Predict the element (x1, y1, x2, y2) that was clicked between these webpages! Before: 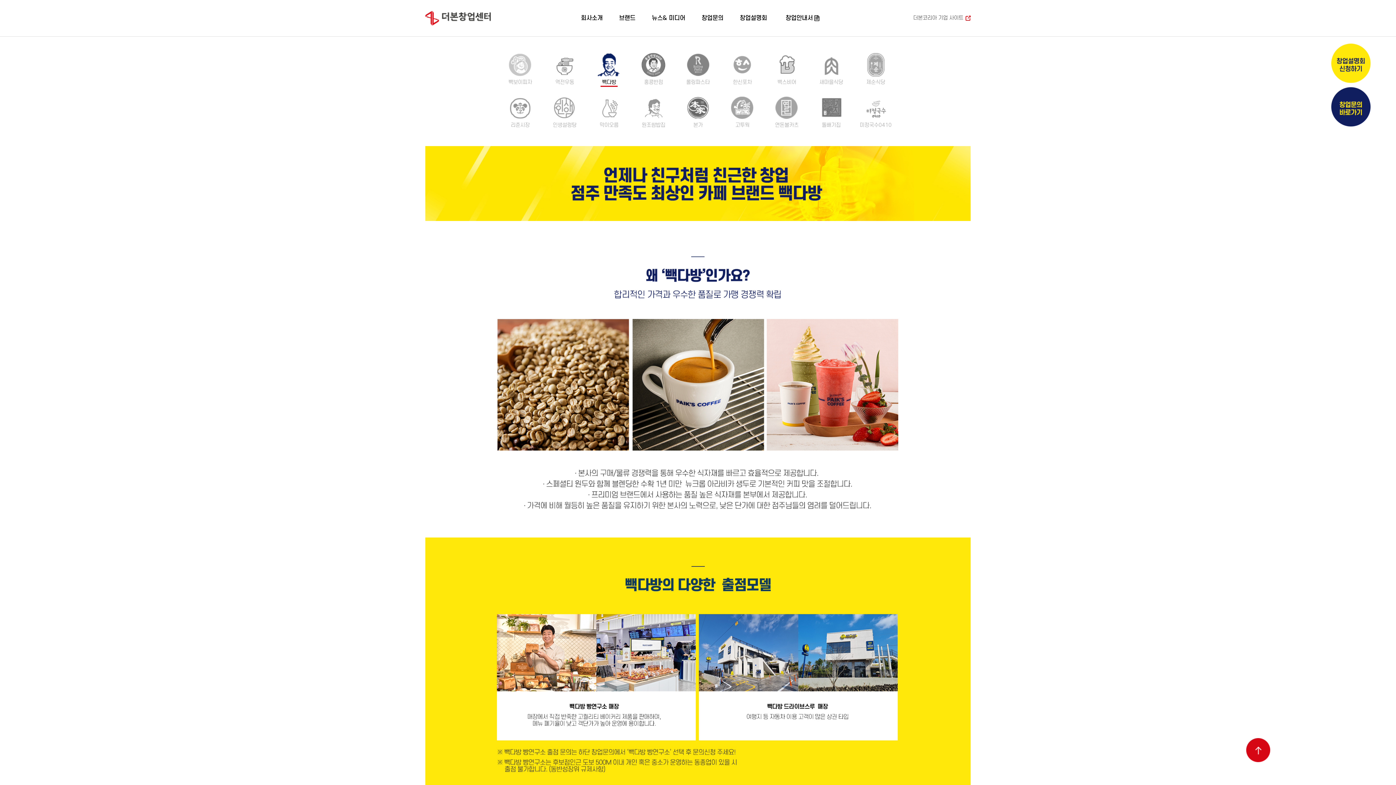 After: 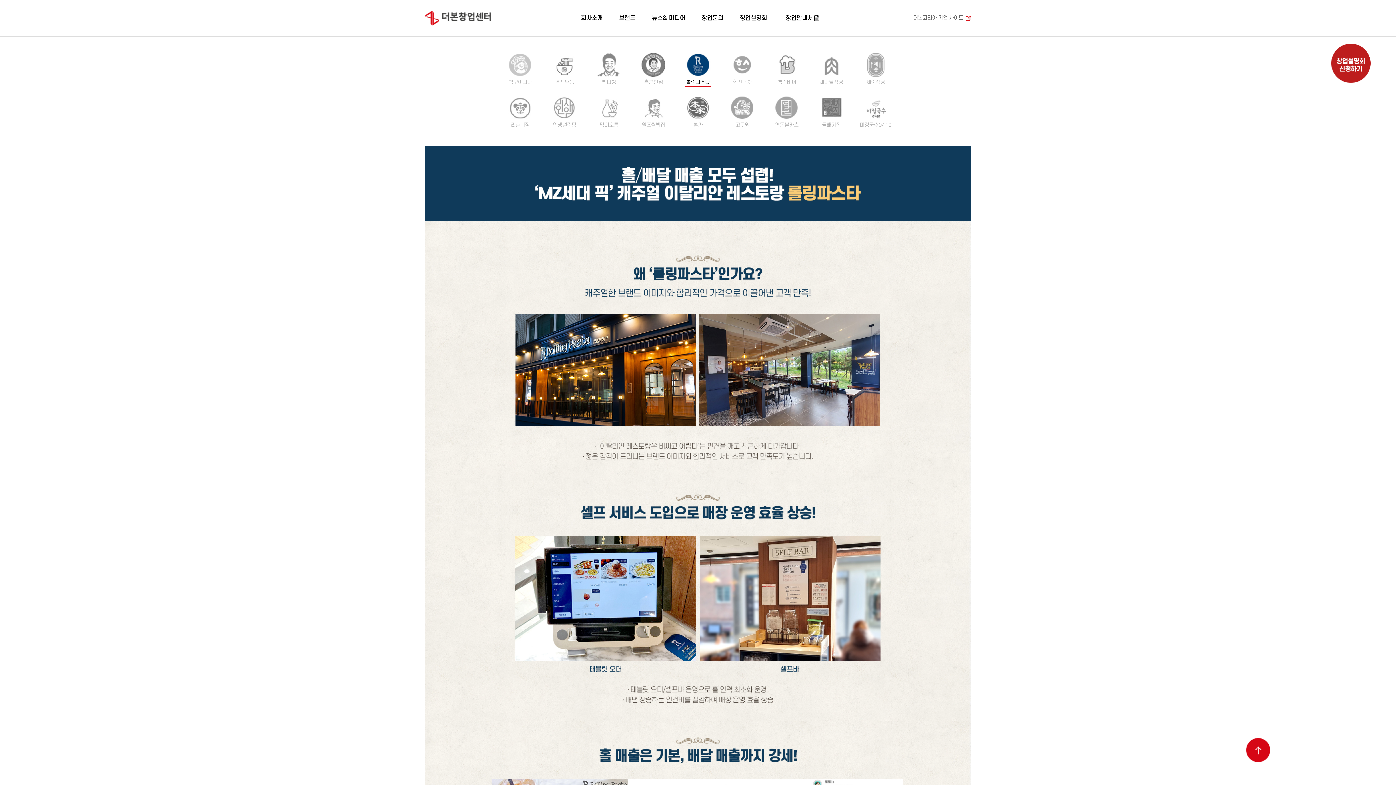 Action: bbox: (681, 53, 714, 86) label: 롤링파스타